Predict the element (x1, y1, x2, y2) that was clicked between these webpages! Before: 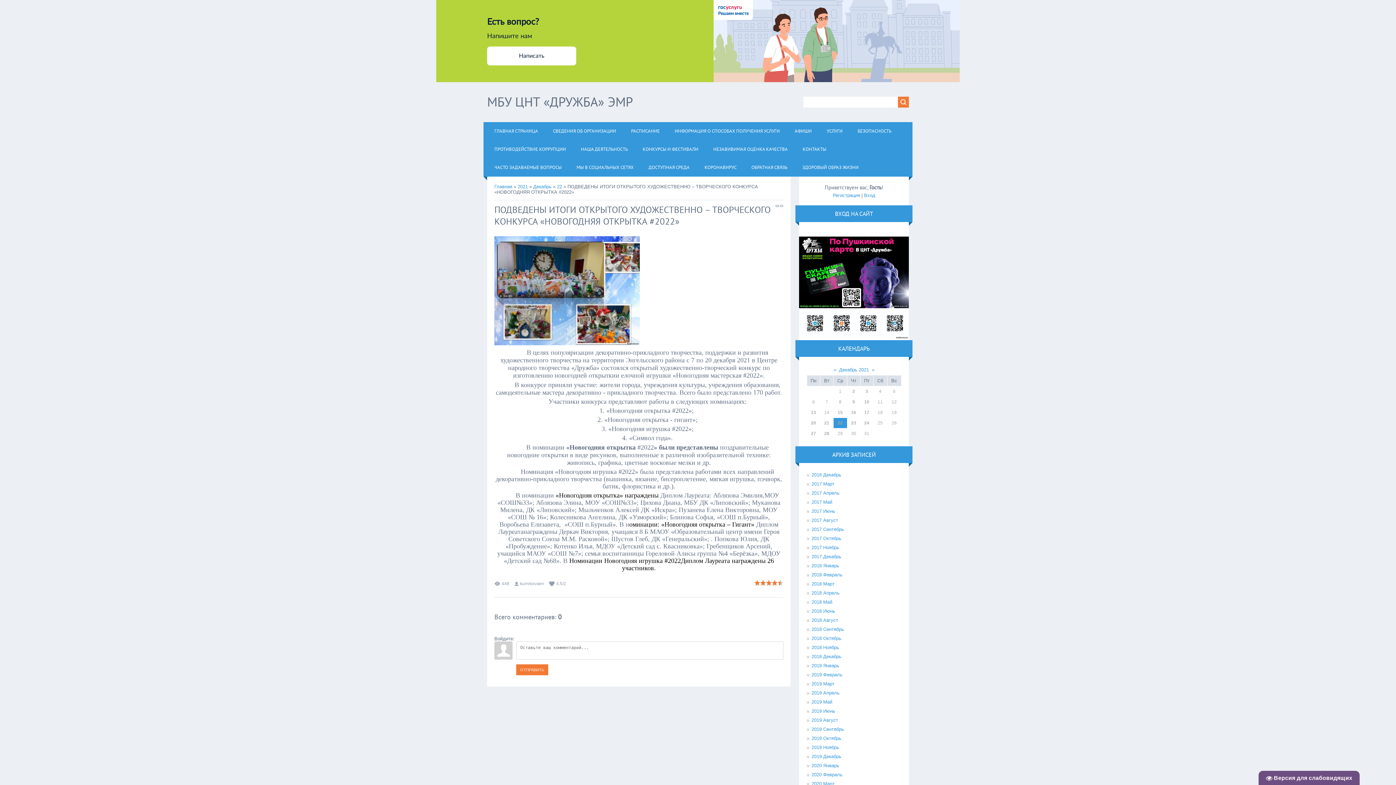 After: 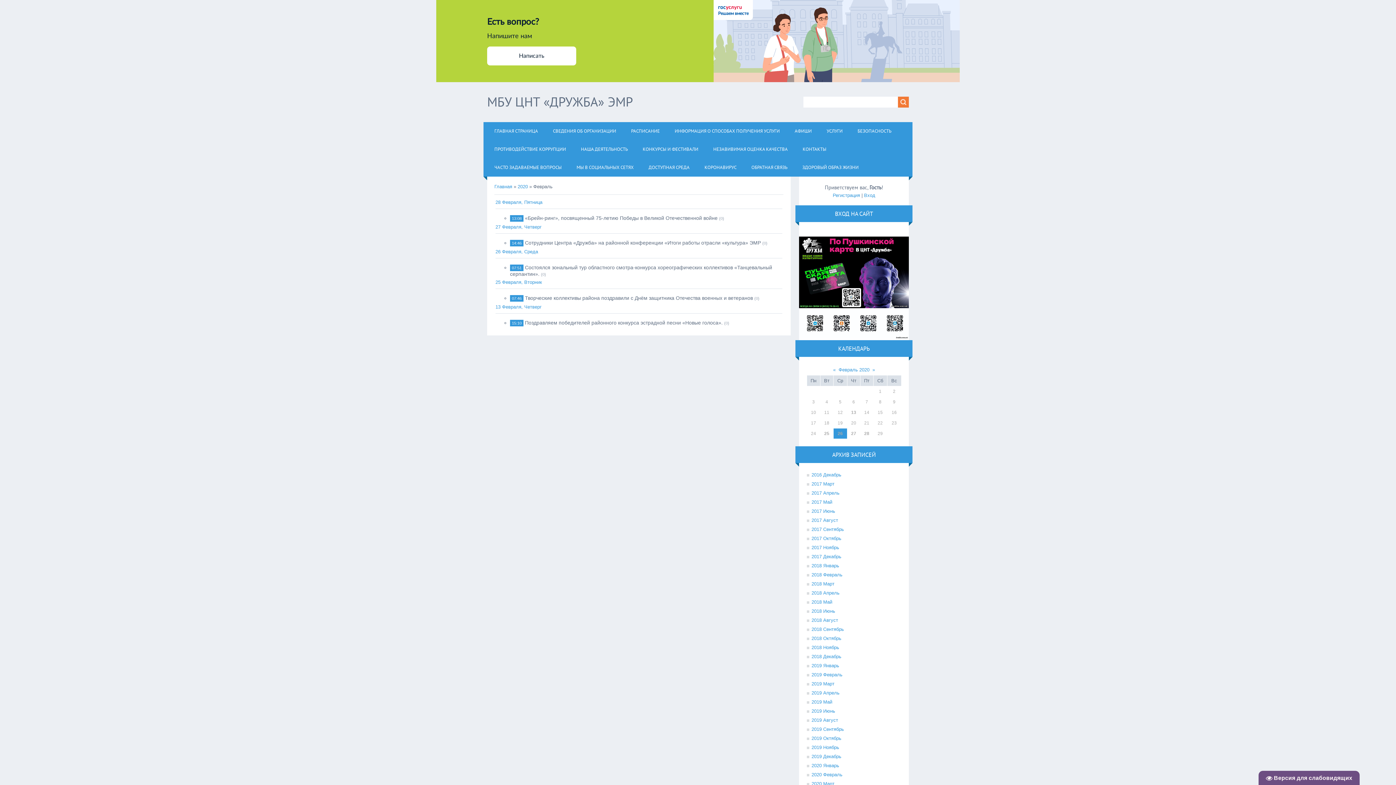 Action: label: 2020 Февраль bbox: (806, 770, 842, 779)